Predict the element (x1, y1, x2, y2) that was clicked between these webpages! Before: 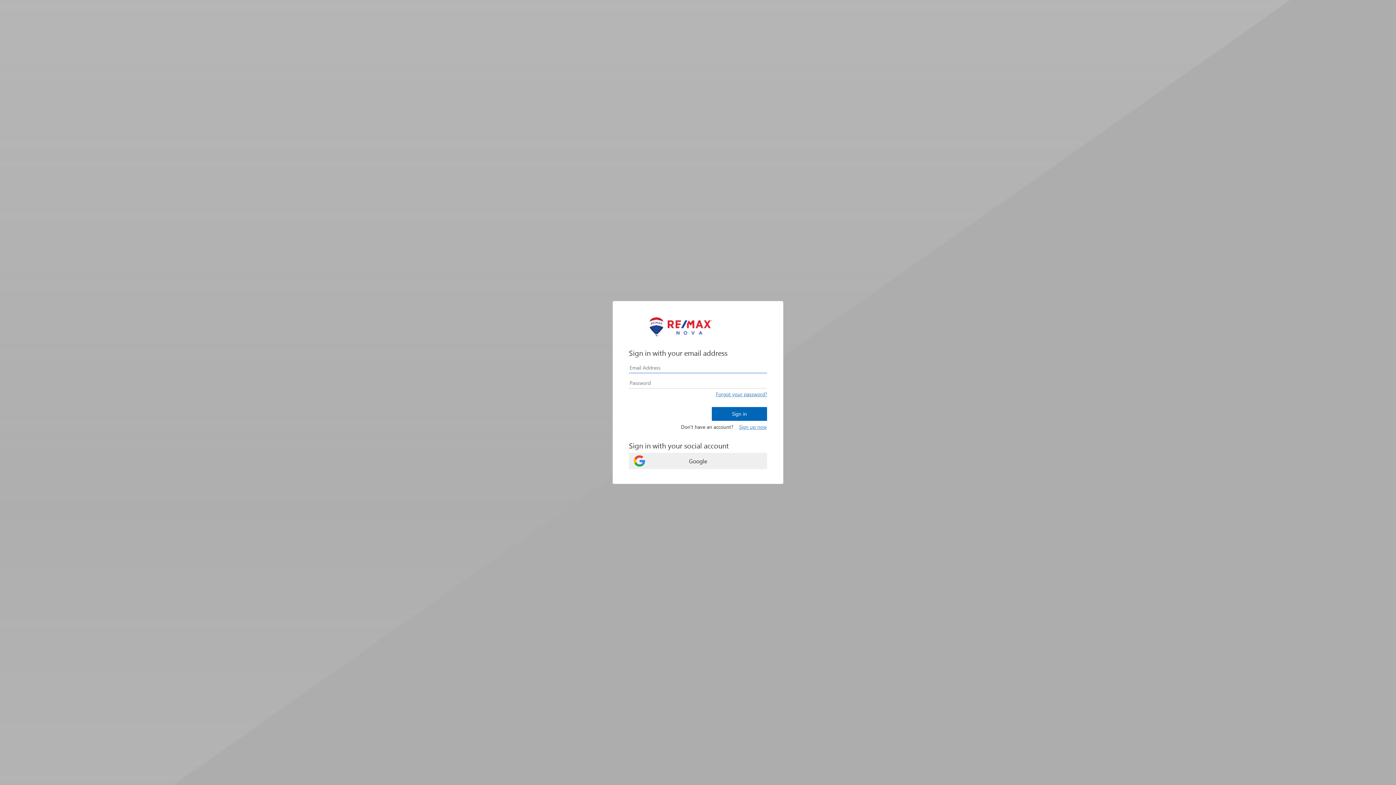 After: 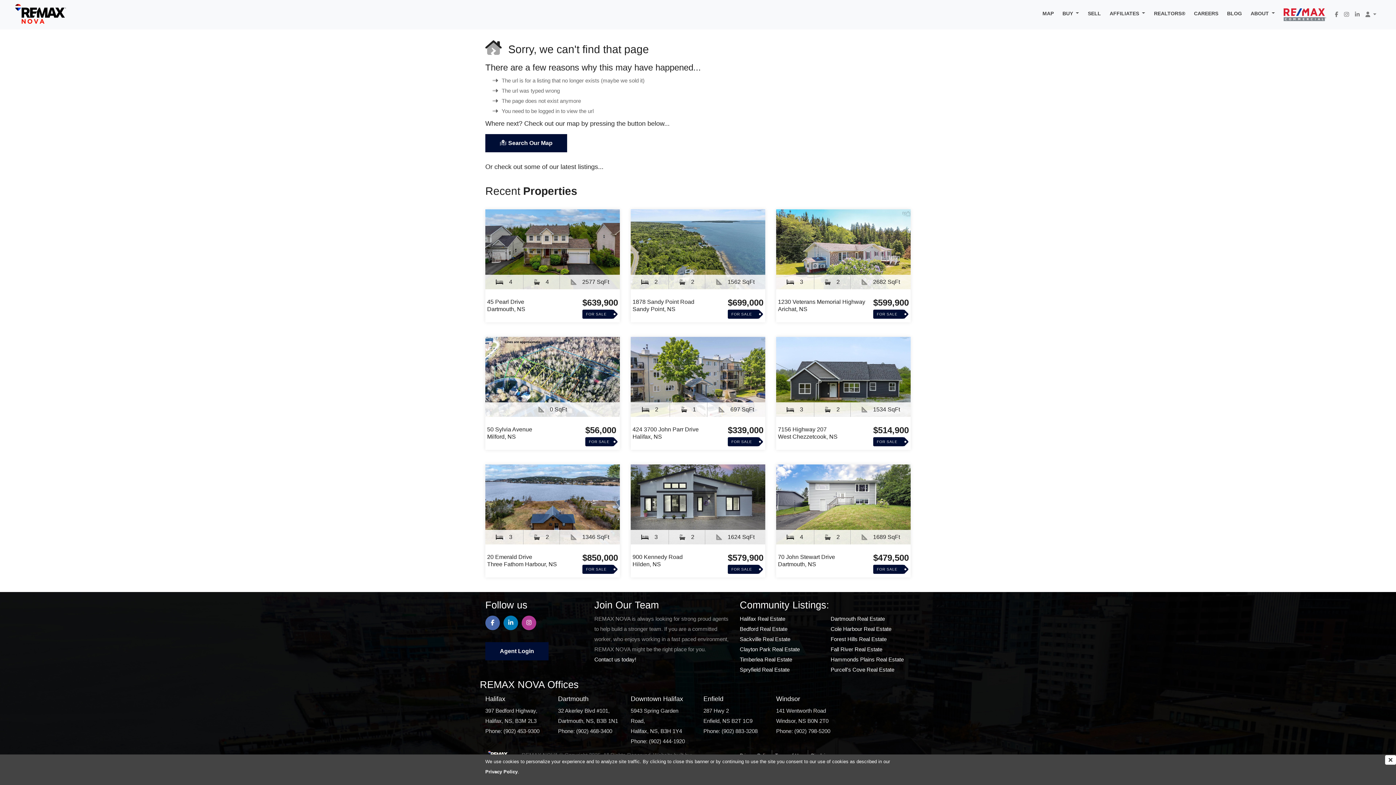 Action: bbox: (716, 390, 767, 397) label: Forgot your password?